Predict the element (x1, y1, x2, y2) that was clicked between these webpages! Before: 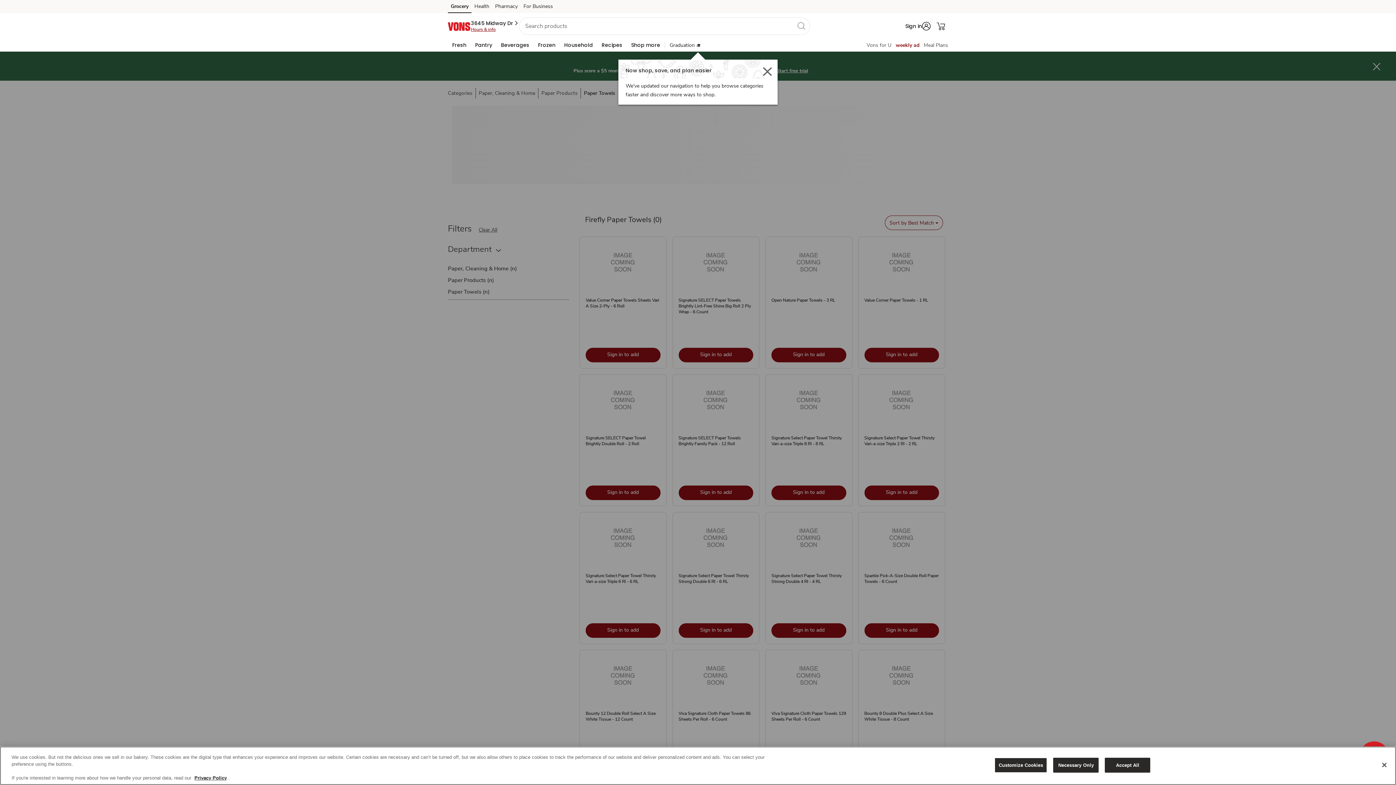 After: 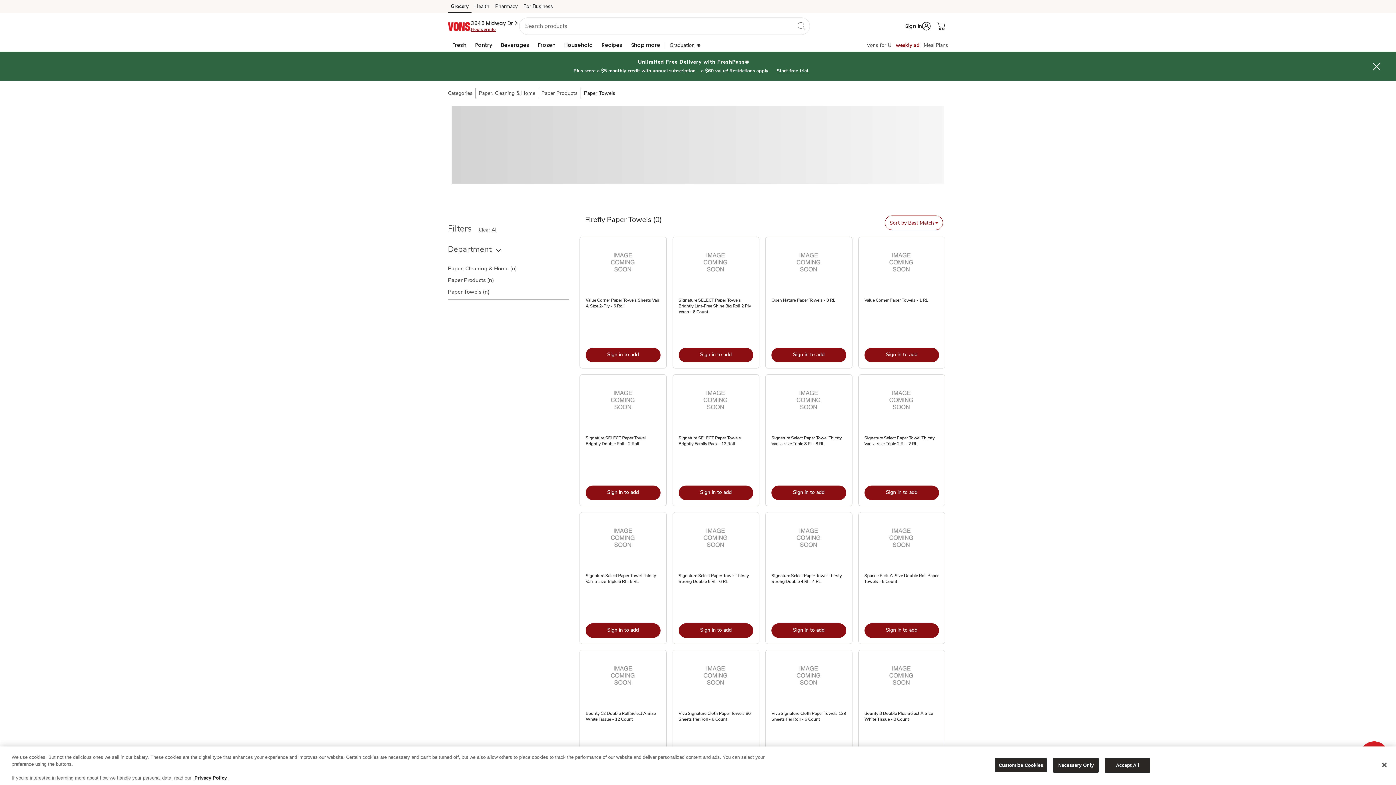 Action: bbox: (763, 66, 772, 76) label: Close - closes 'Now shop, save, and plan easier.- We've updated our navigation to help you browse categories faster and discover more ways to shop.' dialog